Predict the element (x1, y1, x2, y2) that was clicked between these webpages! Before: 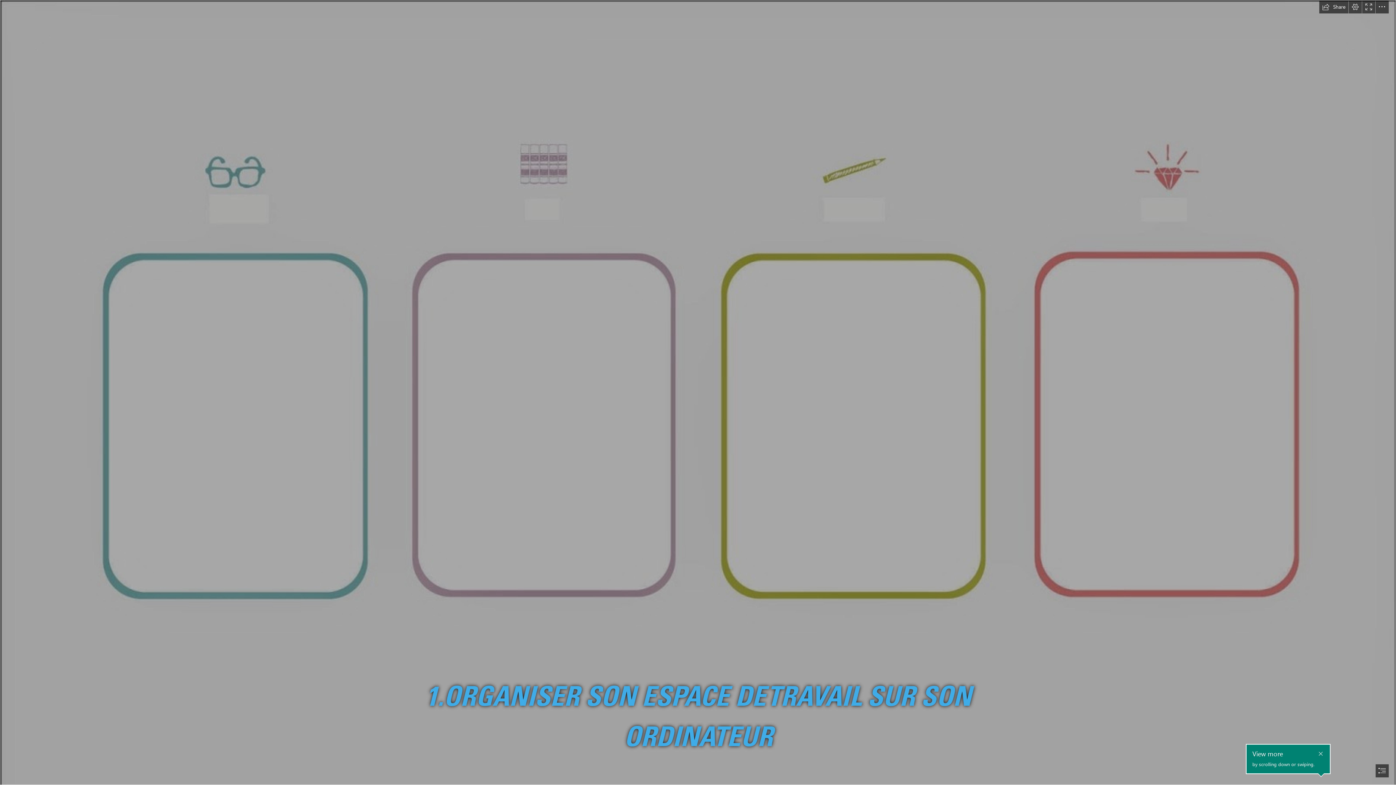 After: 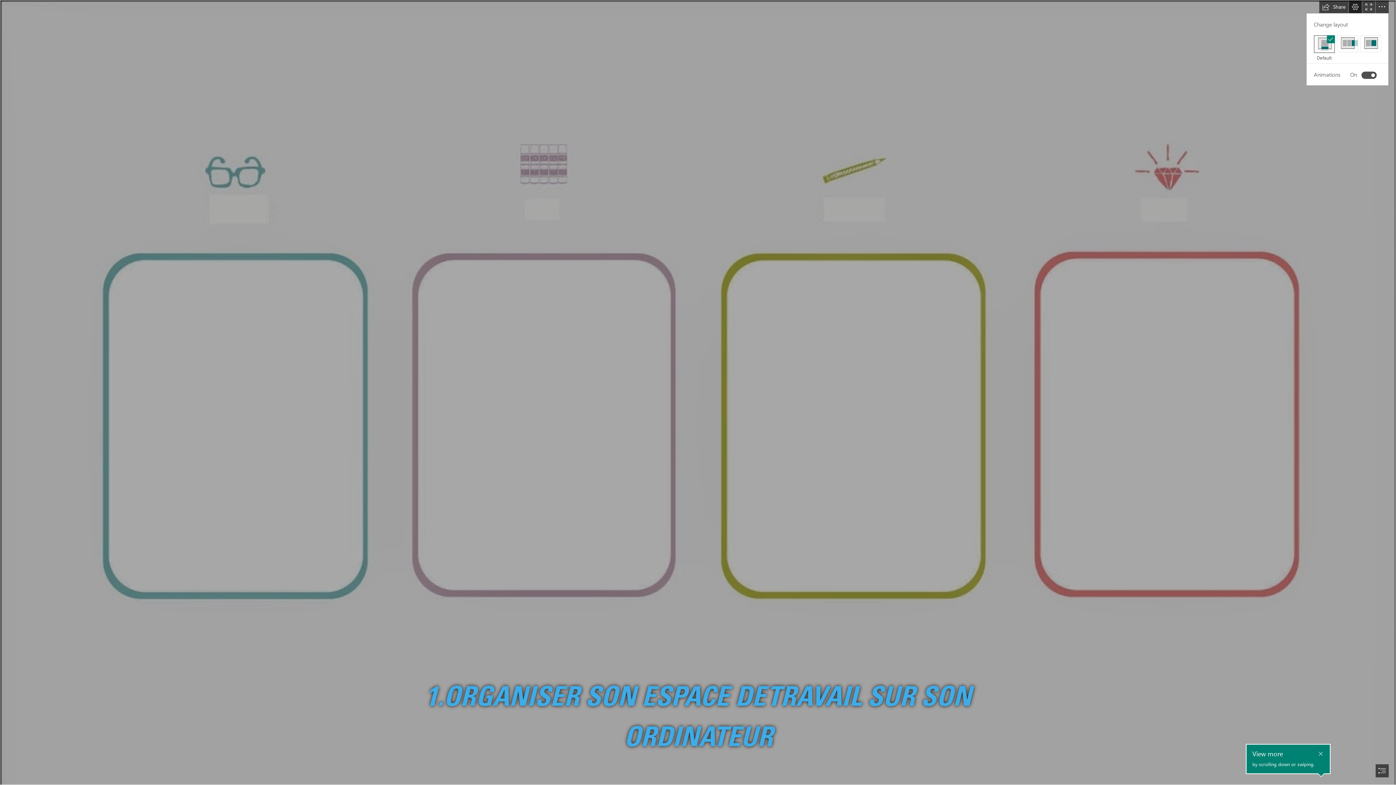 Action: label: View Settings bbox: (1349, 0, 1362, 13)